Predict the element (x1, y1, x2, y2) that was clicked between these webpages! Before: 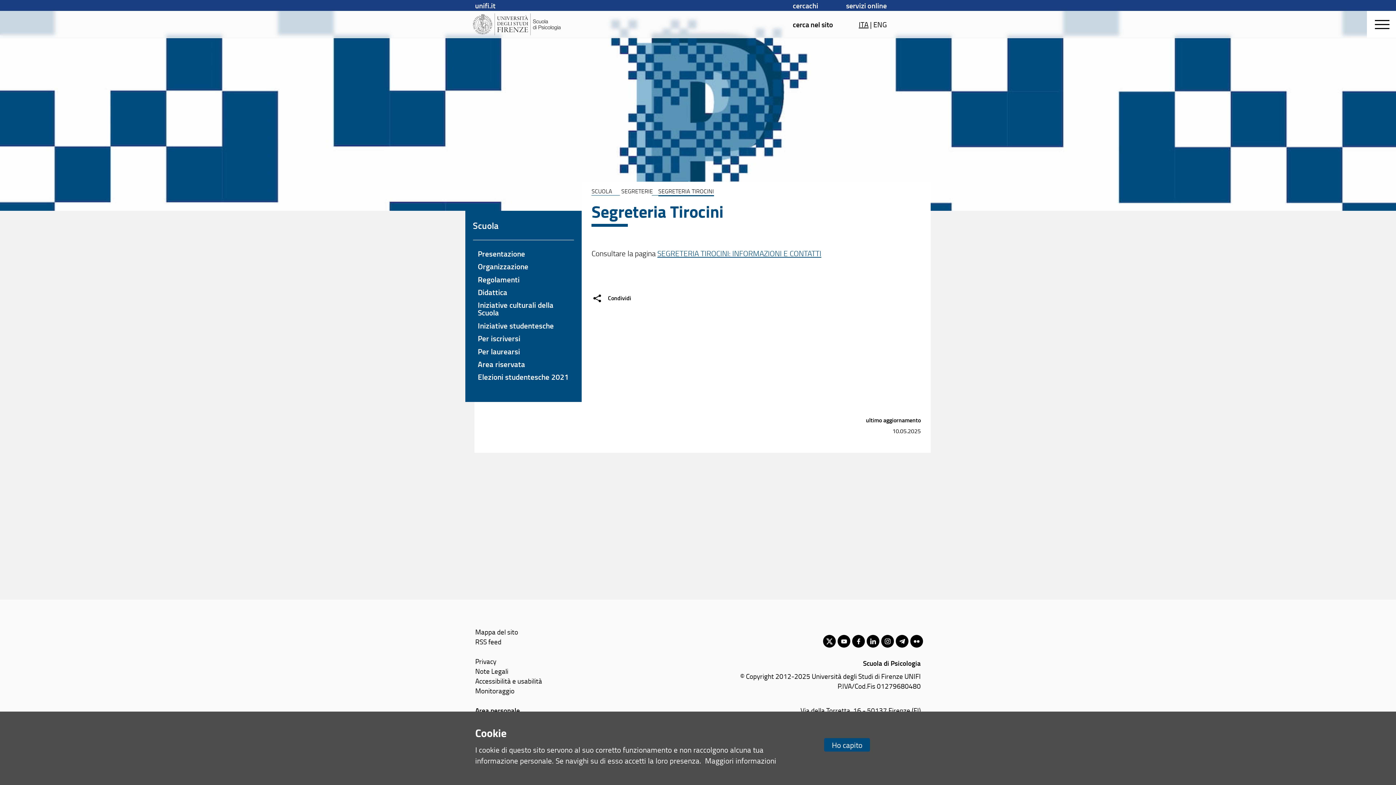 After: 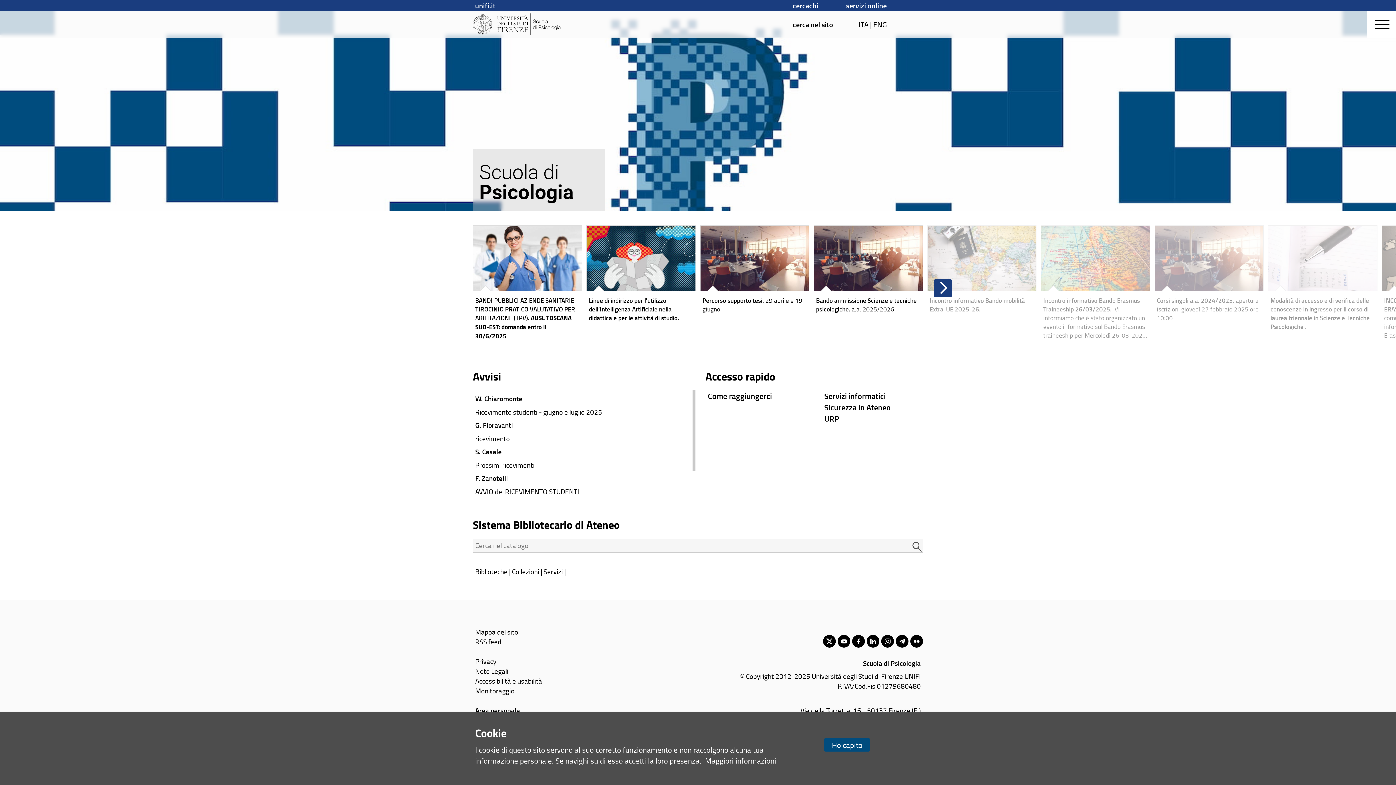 Action: bbox: (473, 13, 560, 35)